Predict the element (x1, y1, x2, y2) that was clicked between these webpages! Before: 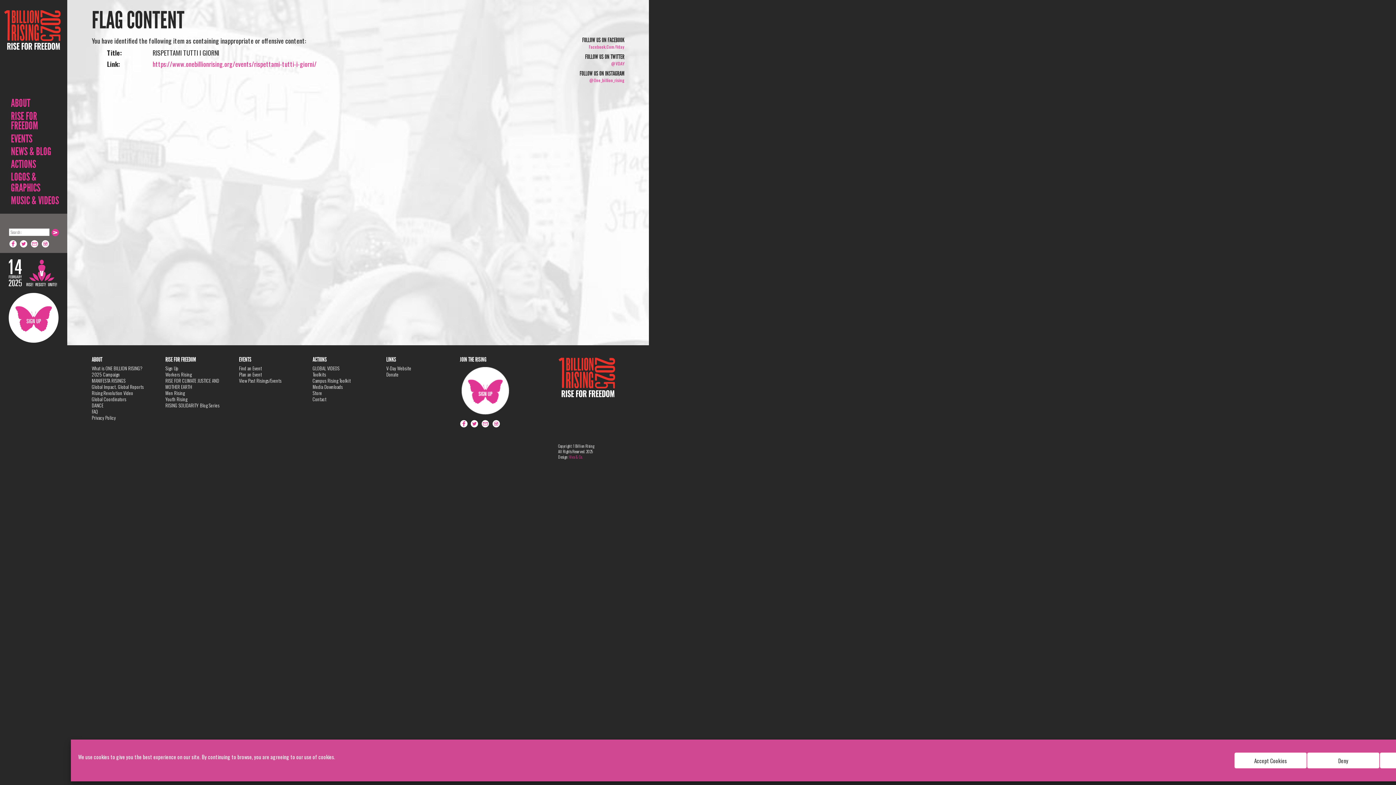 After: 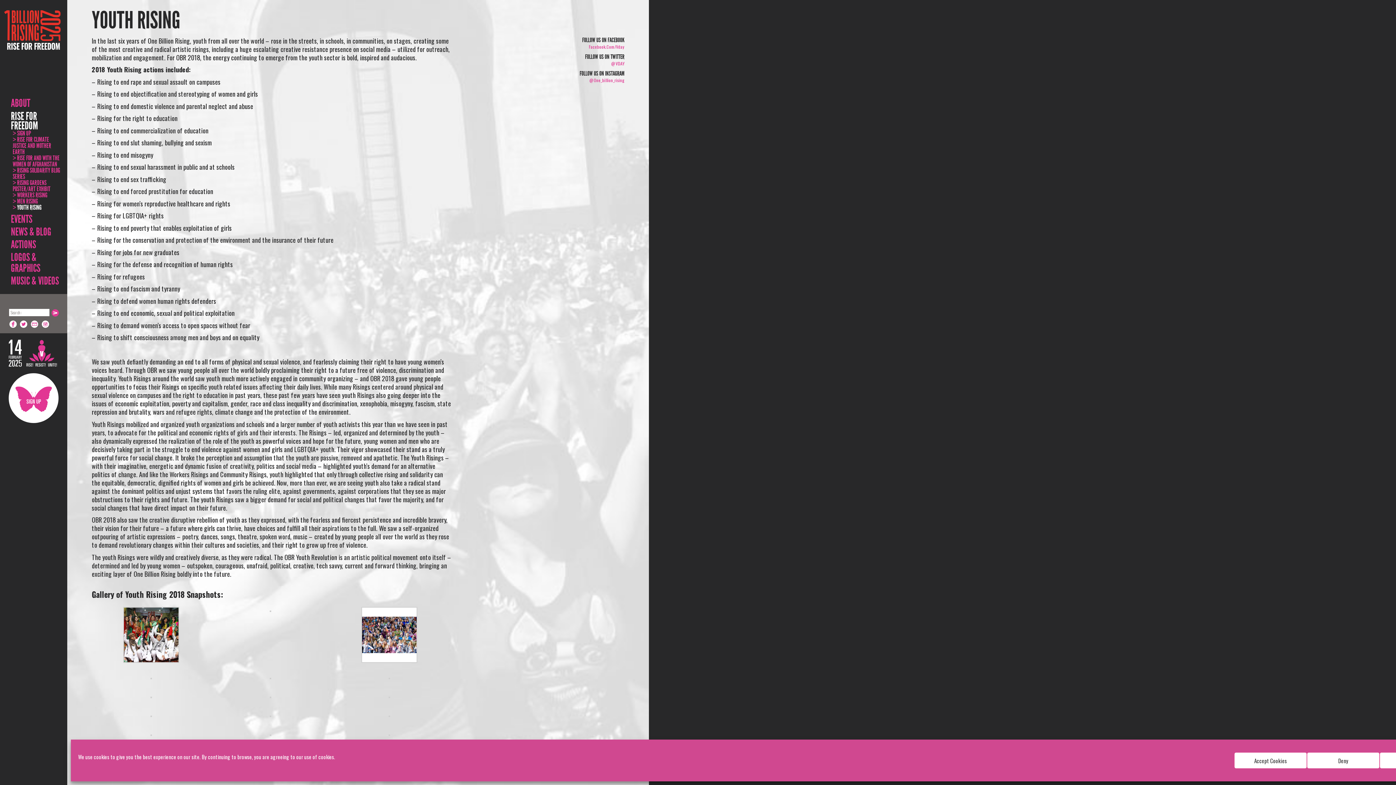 Action: label: Youth Rising bbox: (165, 395, 187, 402)